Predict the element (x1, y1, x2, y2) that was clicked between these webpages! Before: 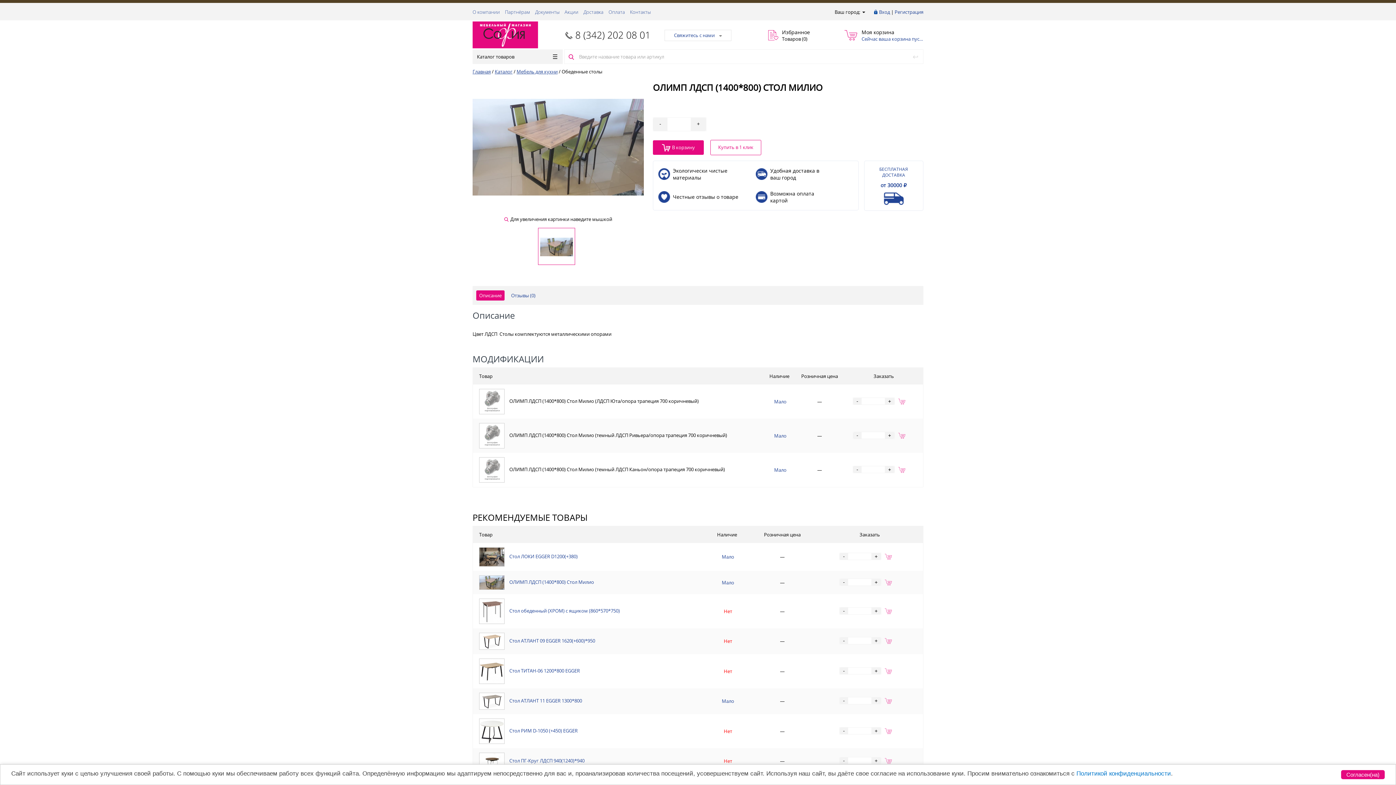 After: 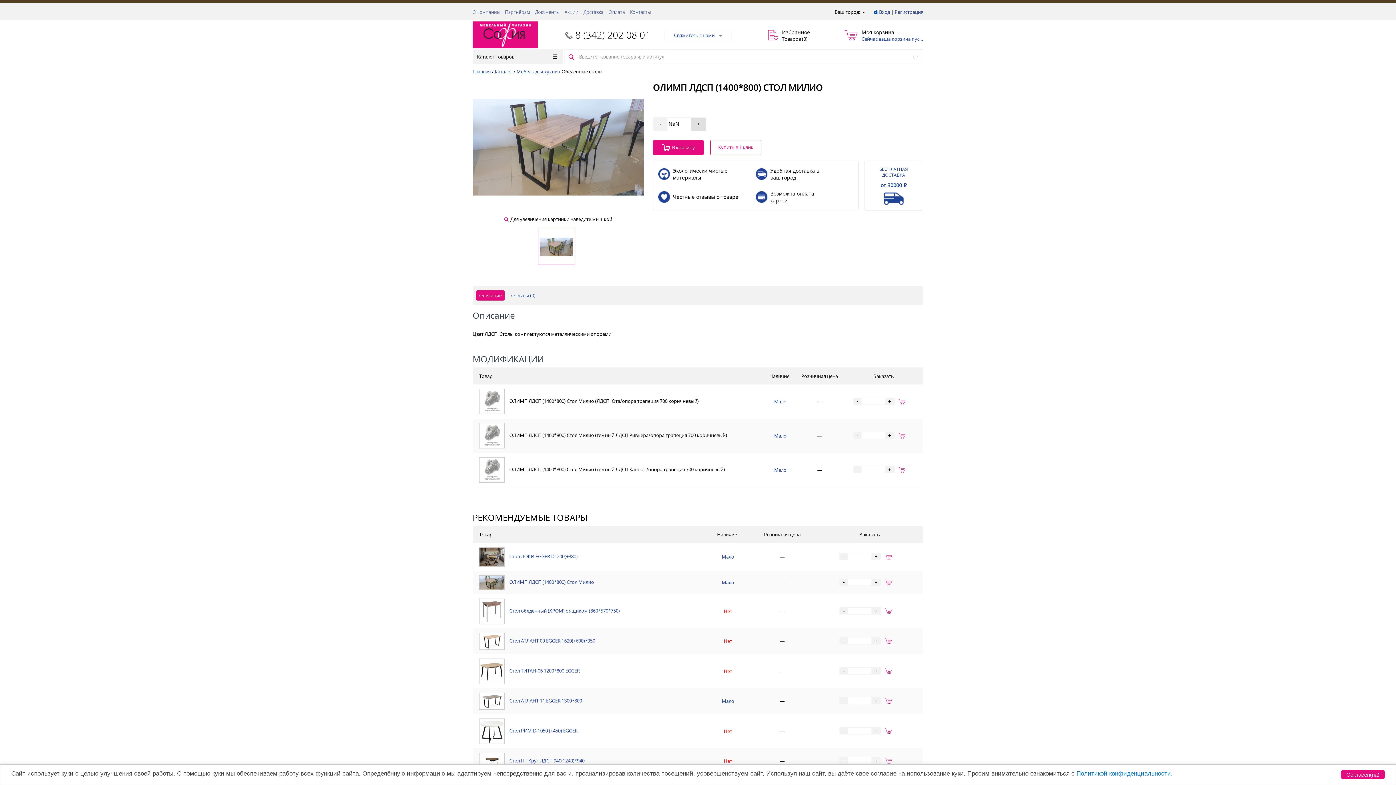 Action: label: + bbox: (690, 117, 706, 130)